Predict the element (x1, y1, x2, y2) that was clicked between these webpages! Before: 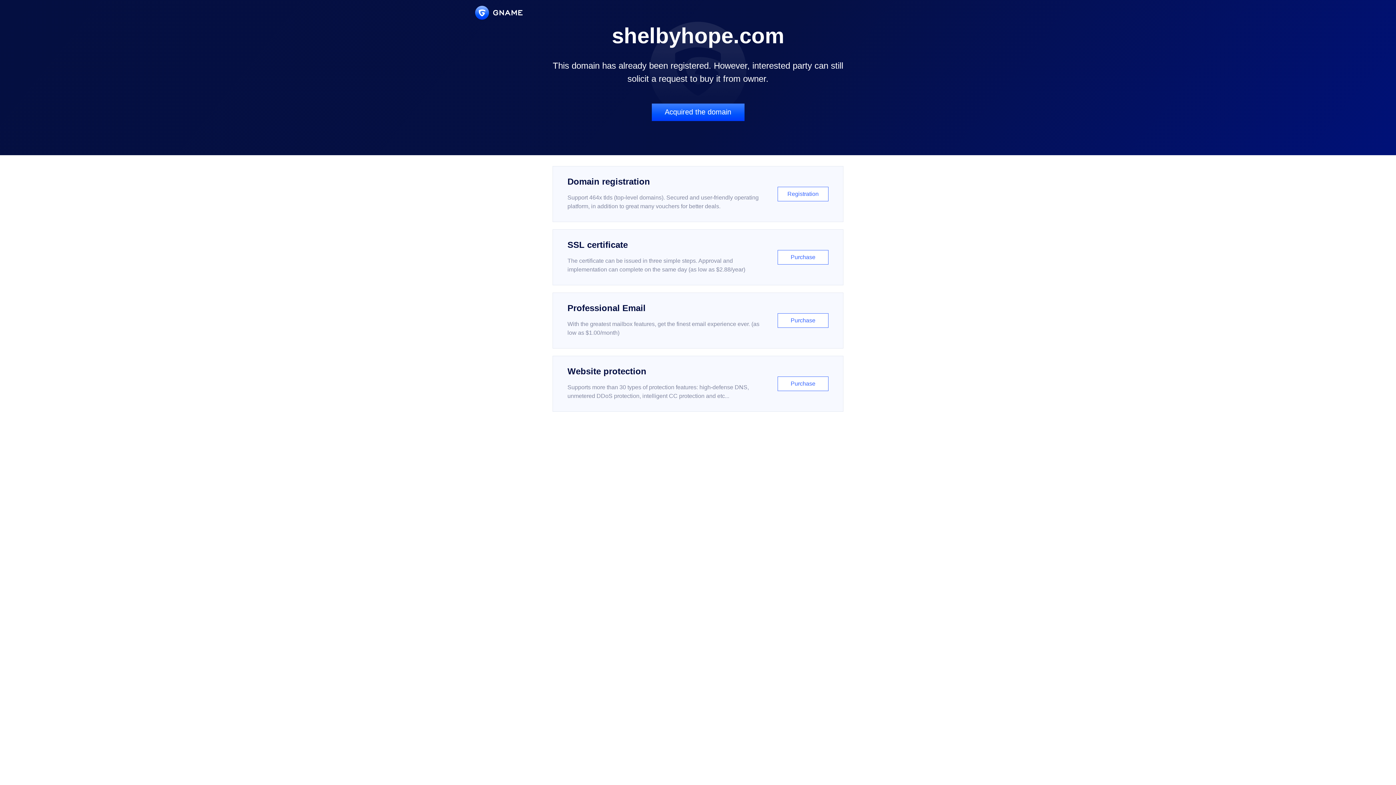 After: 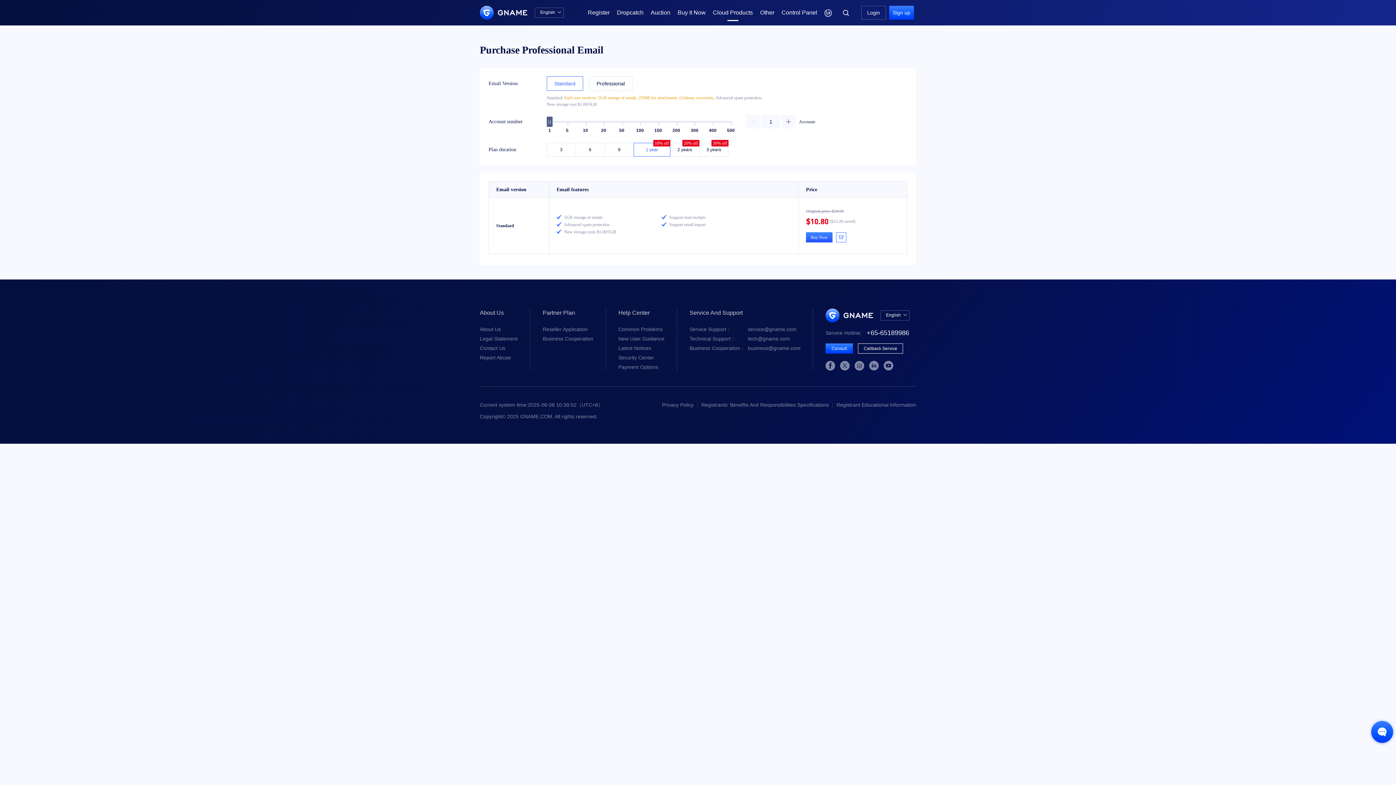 Action: label: Professional Email

With the greatest mailbox features, get the finest email experience ever. (as low as $1.00/month)

Purchase bbox: (552, 292, 843, 348)